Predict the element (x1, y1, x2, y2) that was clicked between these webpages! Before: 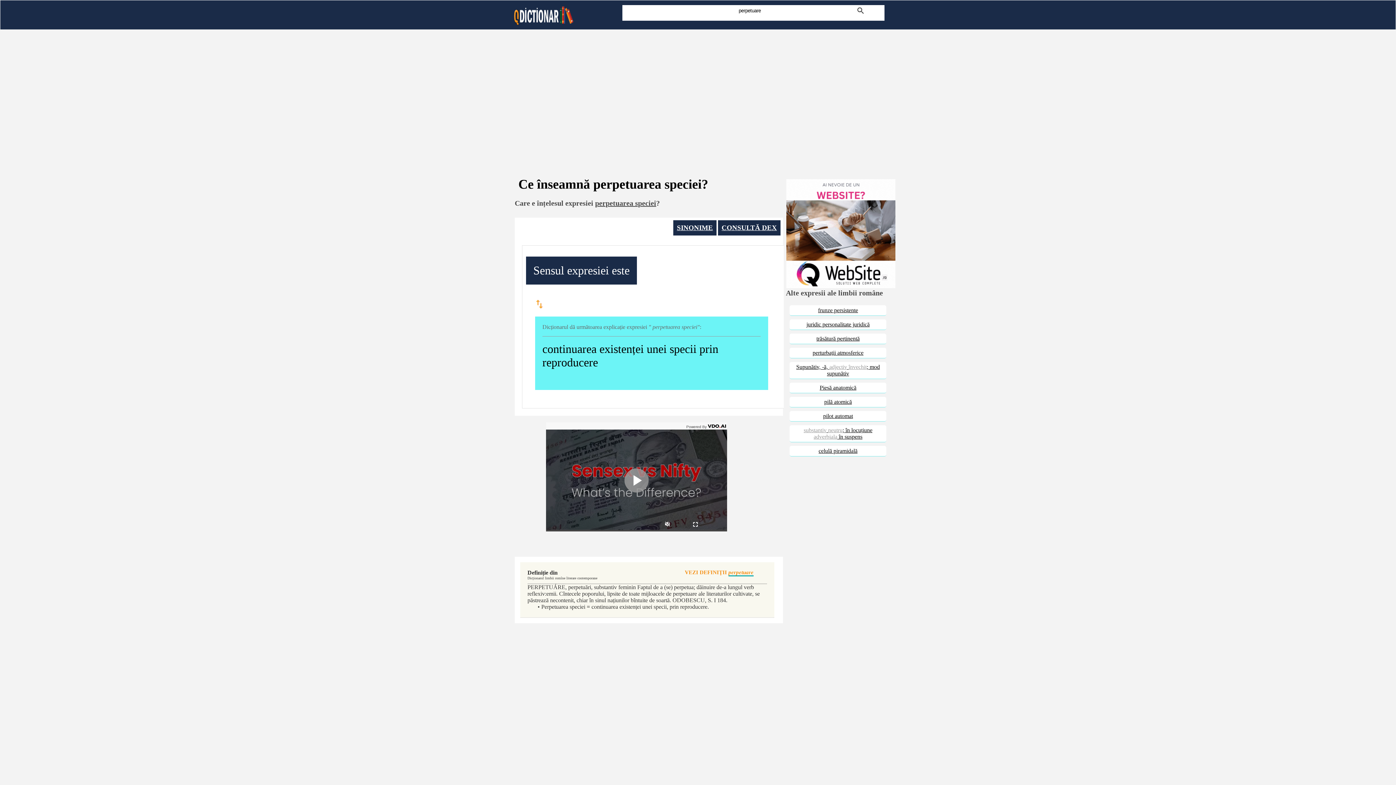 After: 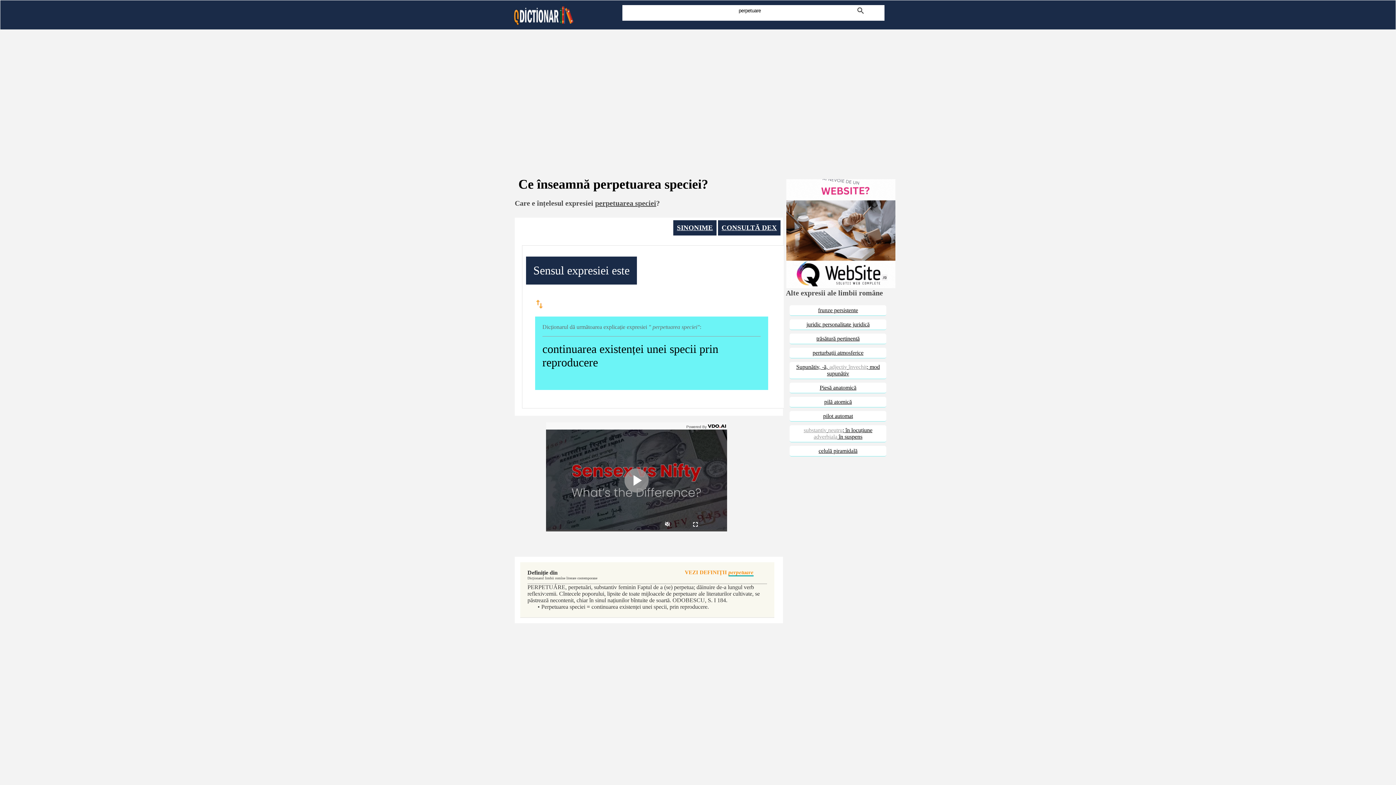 Action: bbox: (706, 423, 727, 429)